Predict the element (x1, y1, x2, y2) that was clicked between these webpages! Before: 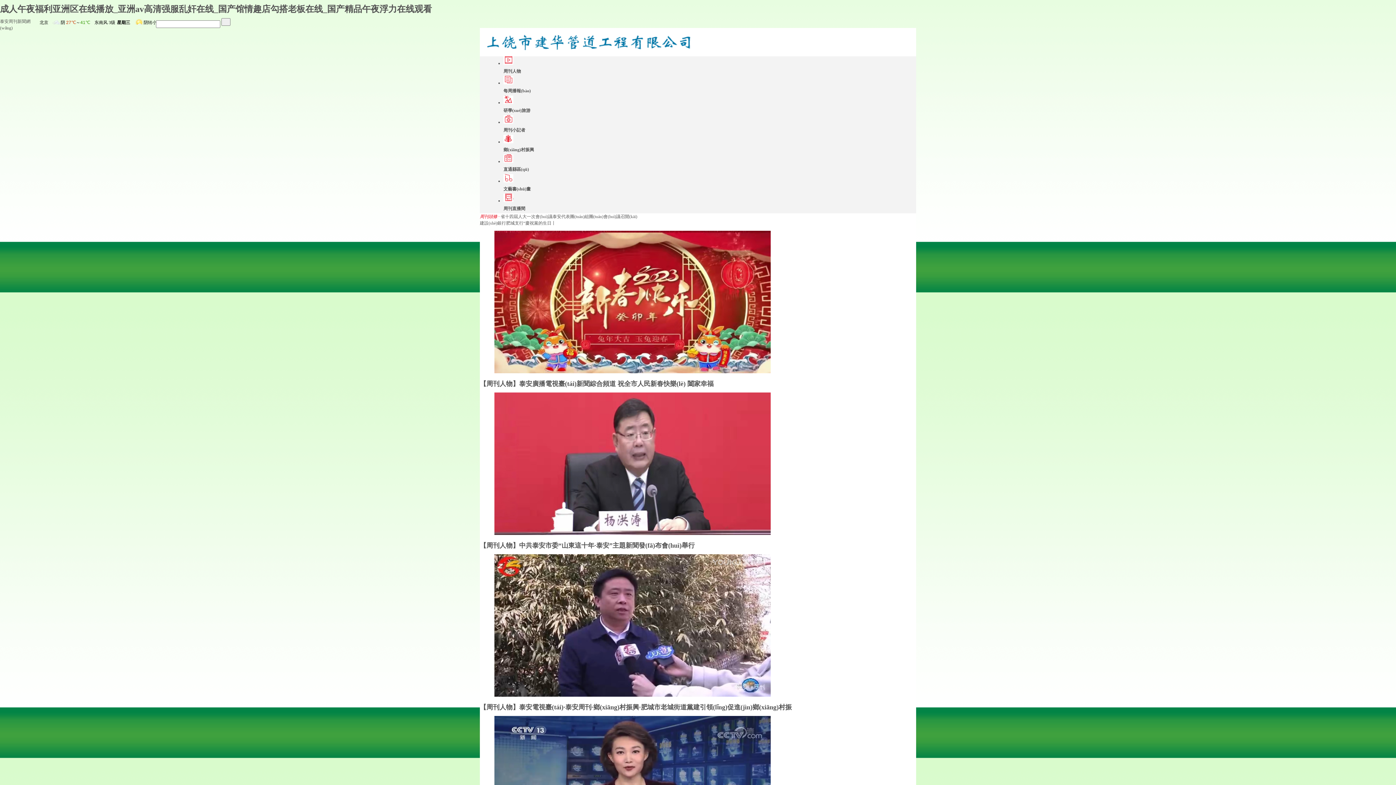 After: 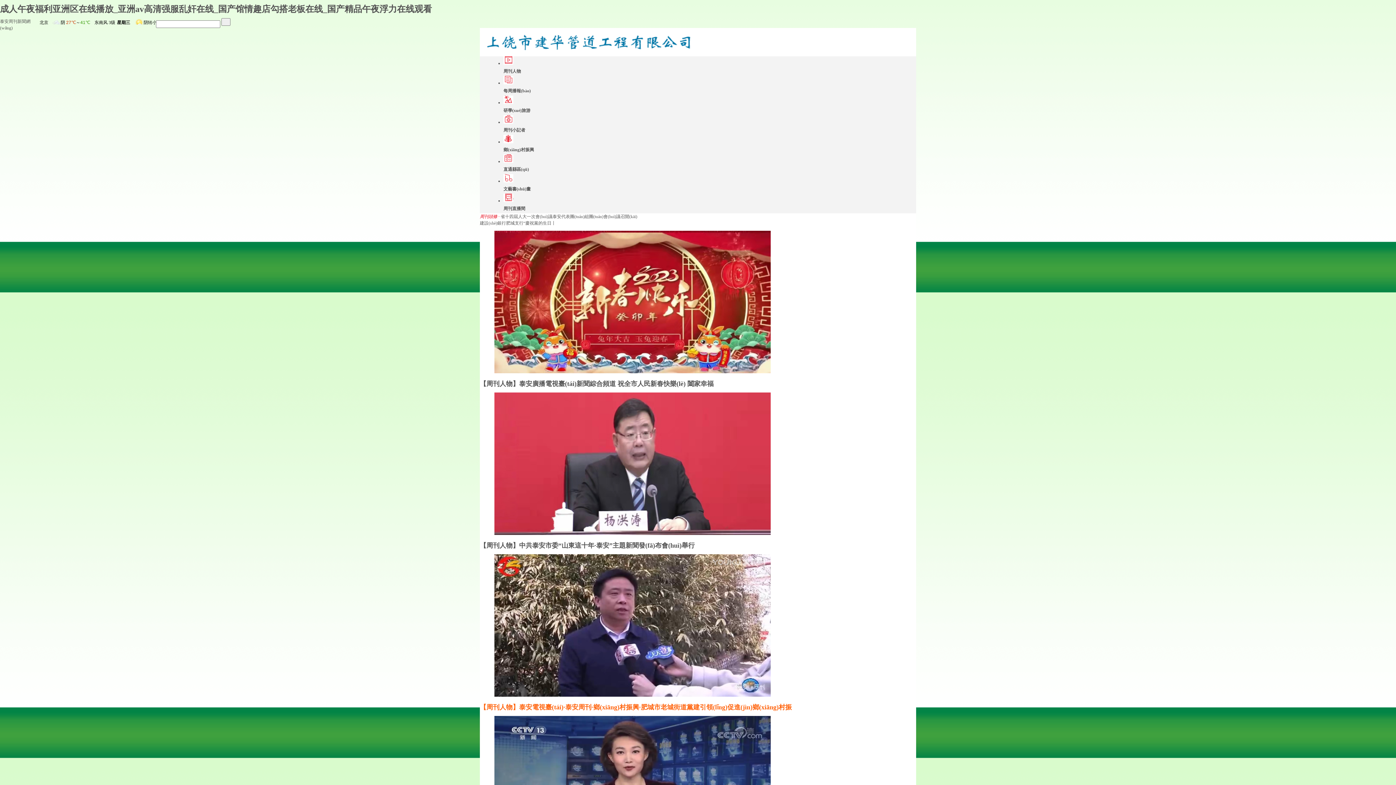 Action: label: 【周刊人物】泰安電視臺(tái)·泰安周刊·鄉(xiāng)村振興·肥城市老城街道黨建引領(lǐng)促進(jìn)鄉(xiāng)村振 bbox: (480, 703, 792, 711)